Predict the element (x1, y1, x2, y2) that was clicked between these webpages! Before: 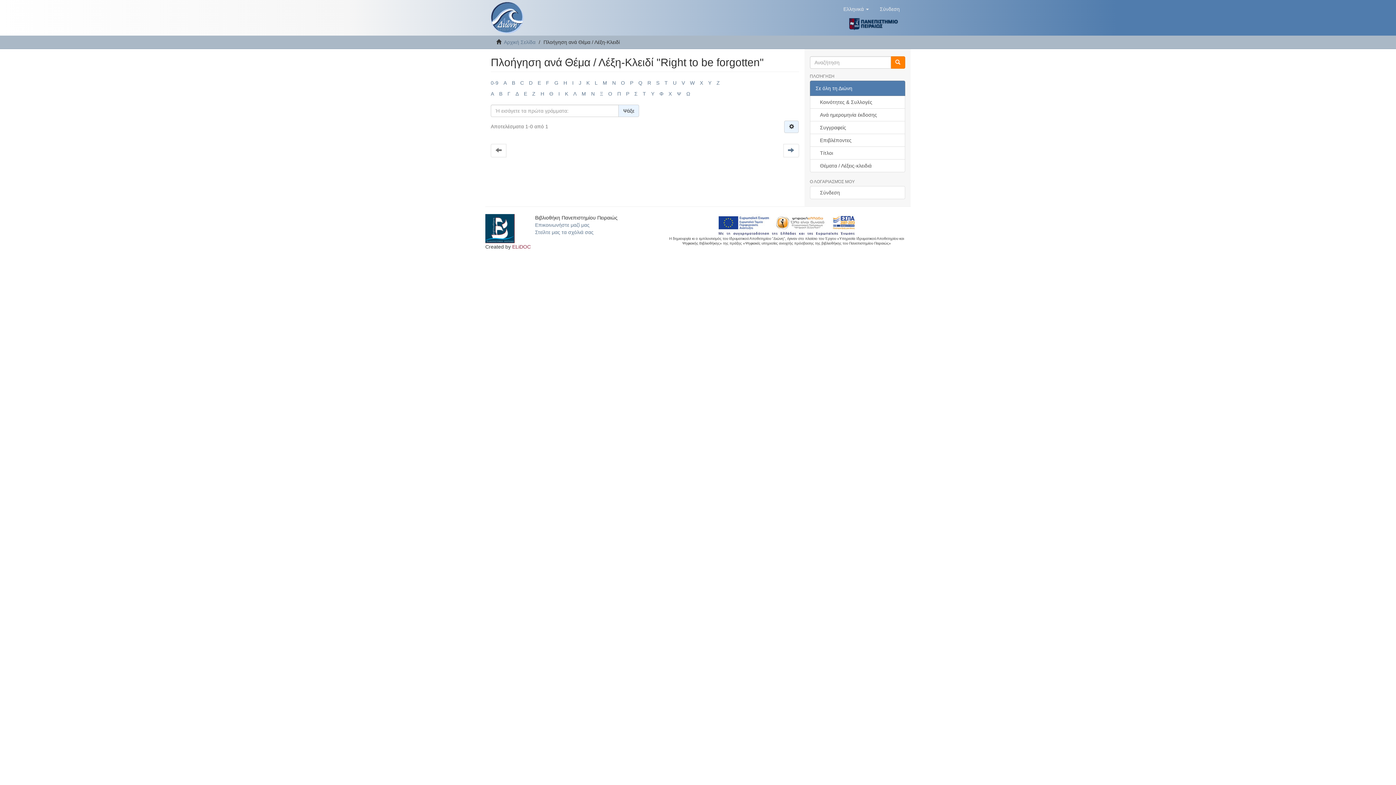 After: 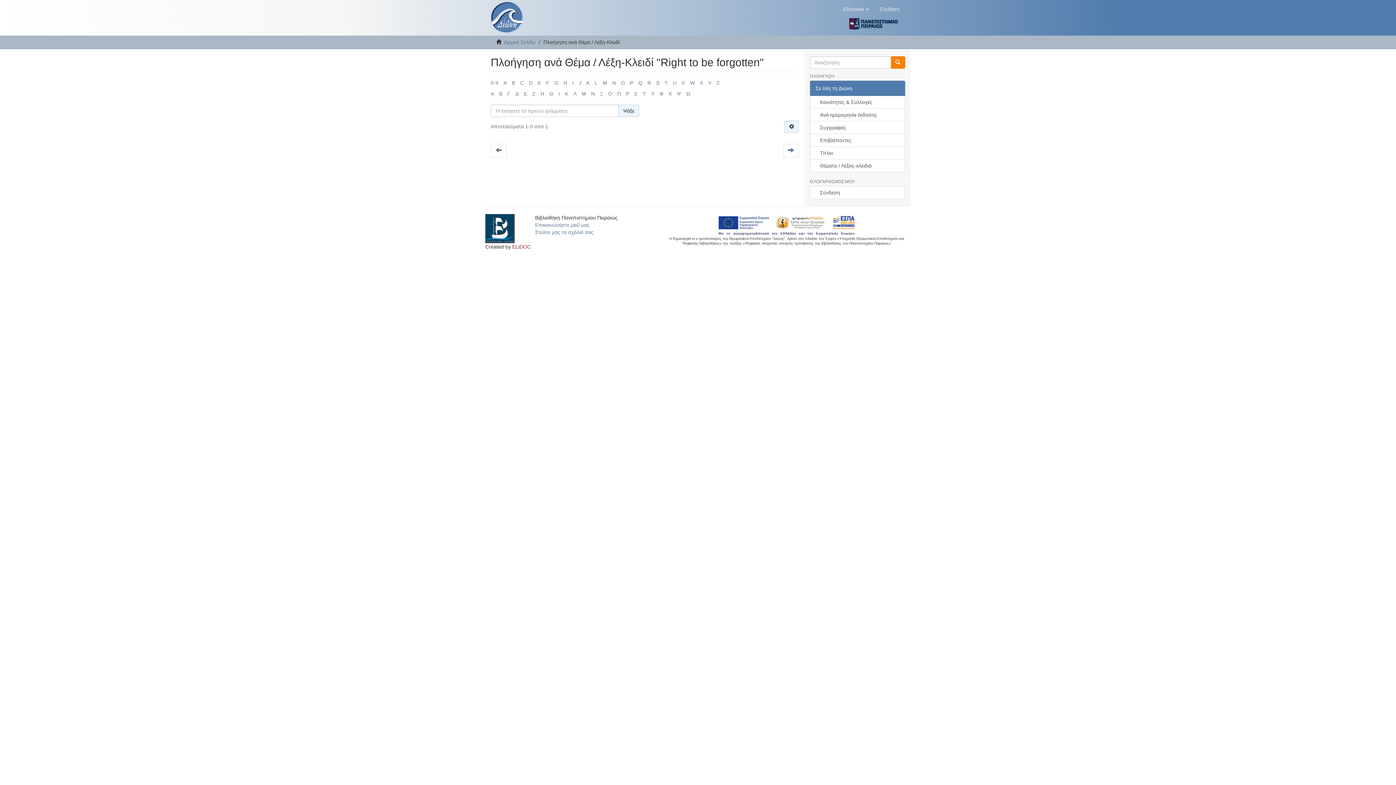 Action: label: Σ bbox: (634, 90, 637, 96)